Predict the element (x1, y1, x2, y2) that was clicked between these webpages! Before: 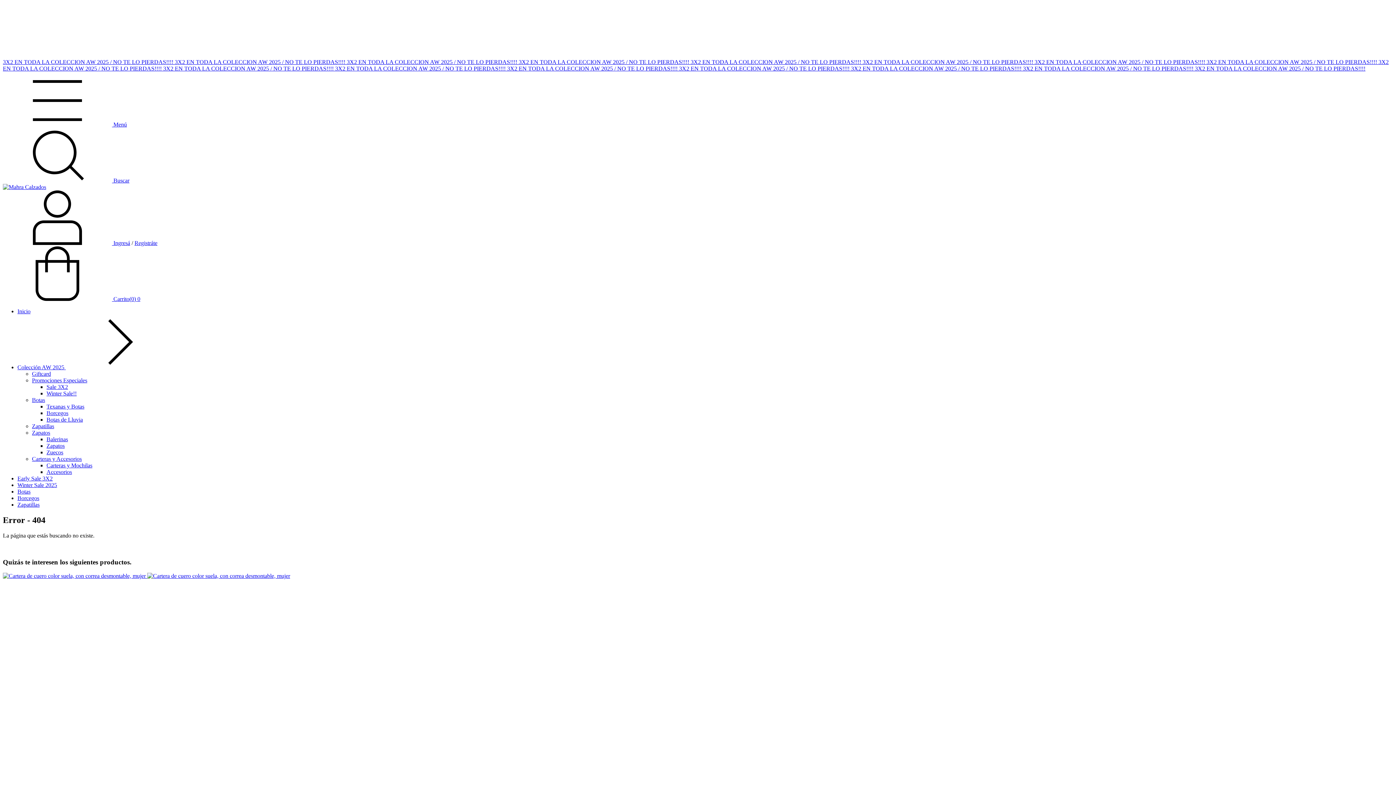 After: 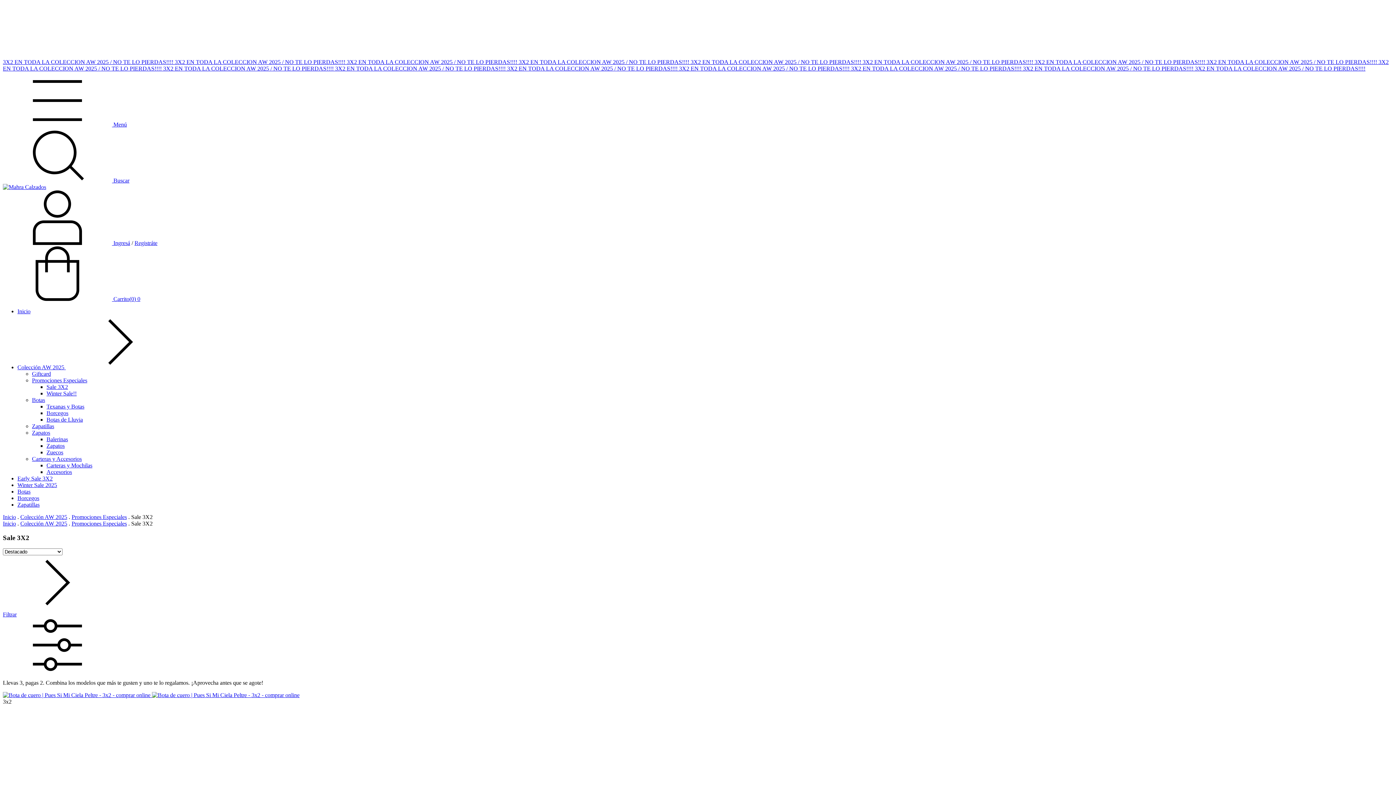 Action: label: Early Sale 3X2 bbox: (17, 475, 52, 481)